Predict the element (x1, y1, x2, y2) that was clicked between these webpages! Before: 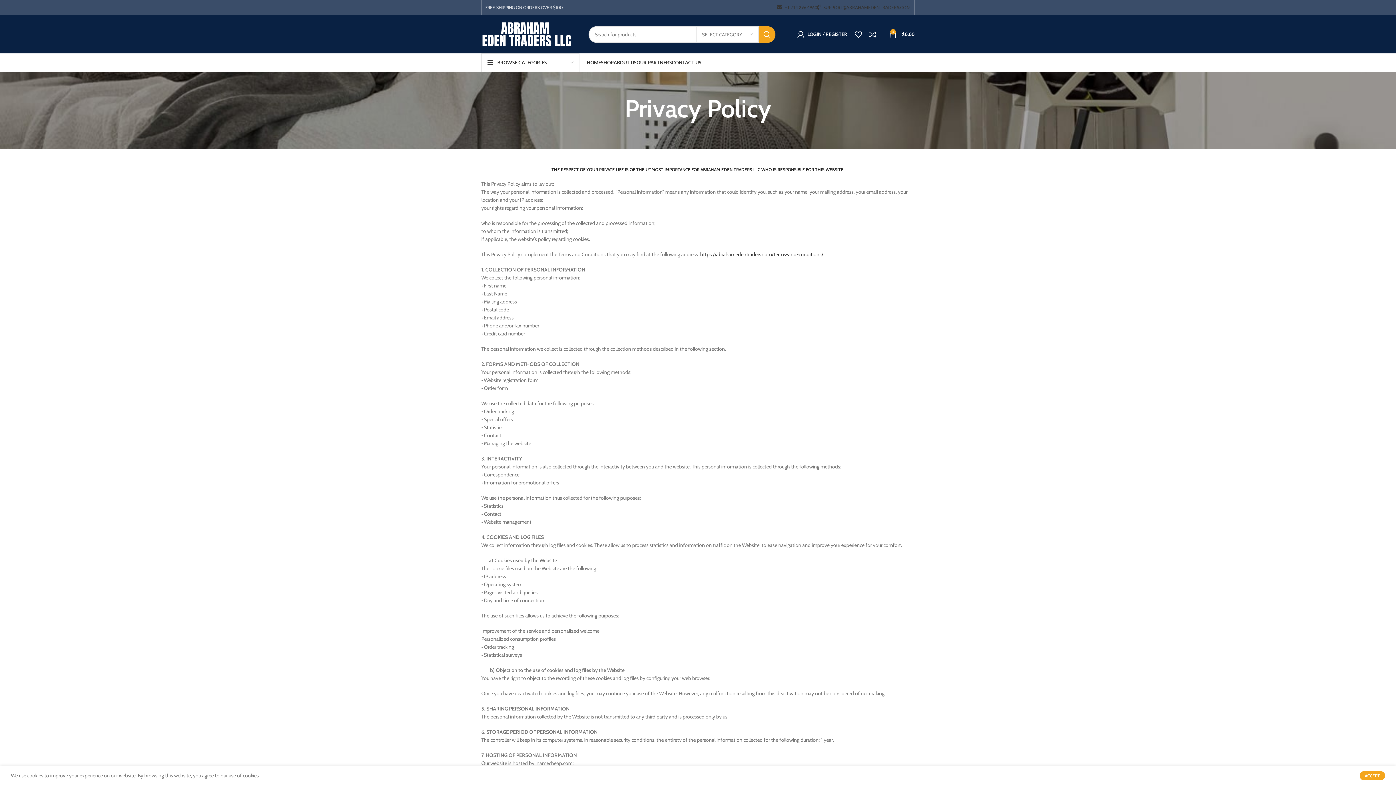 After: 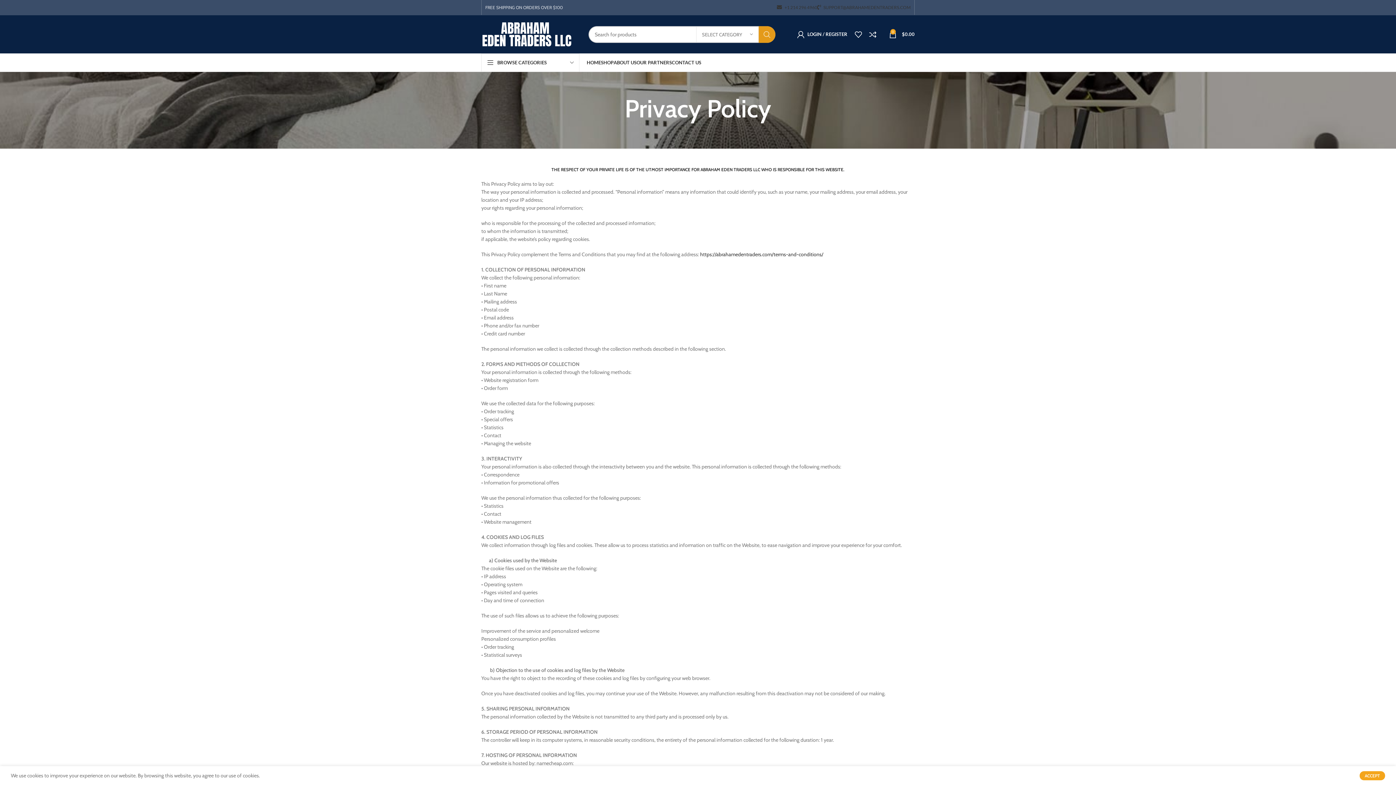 Action: label: Search  bbox: (758, 26, 775, 42)